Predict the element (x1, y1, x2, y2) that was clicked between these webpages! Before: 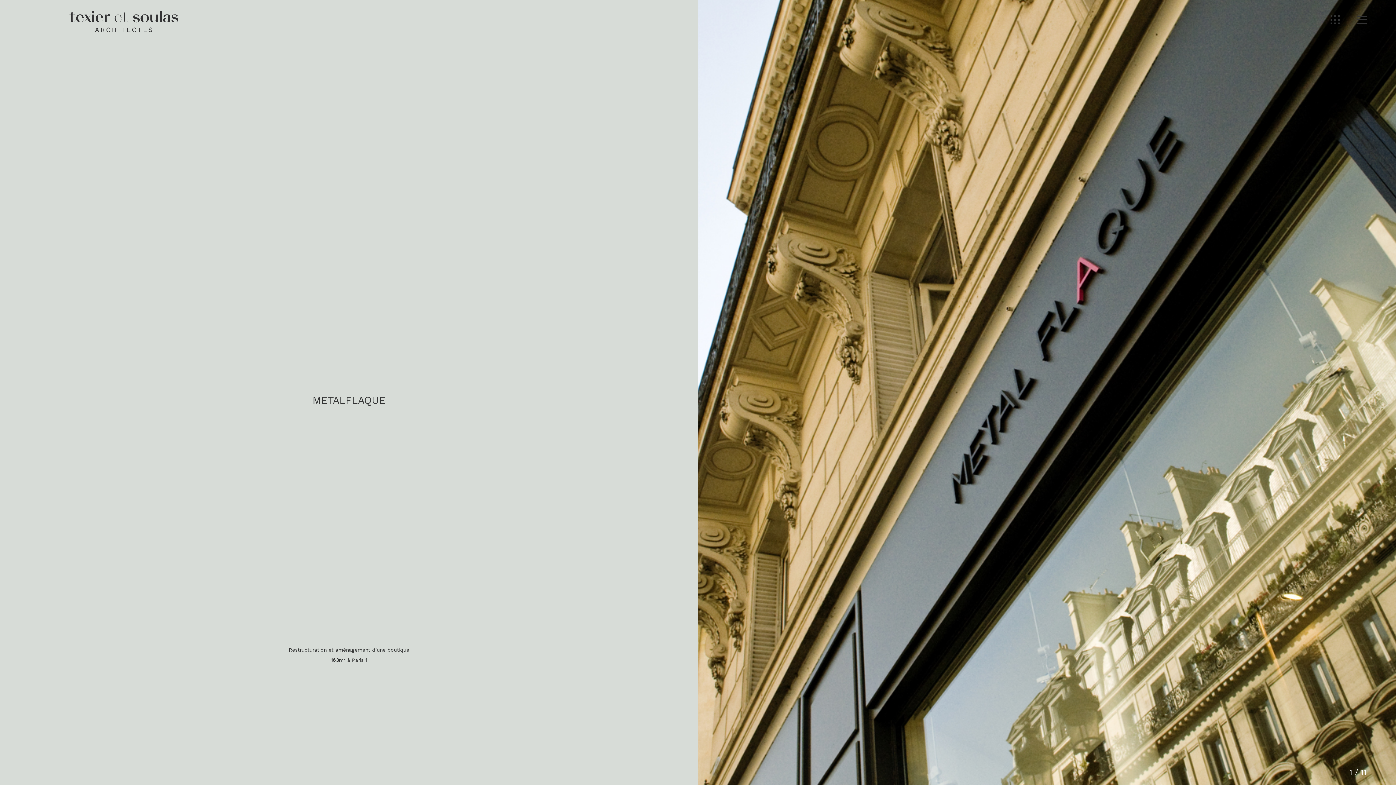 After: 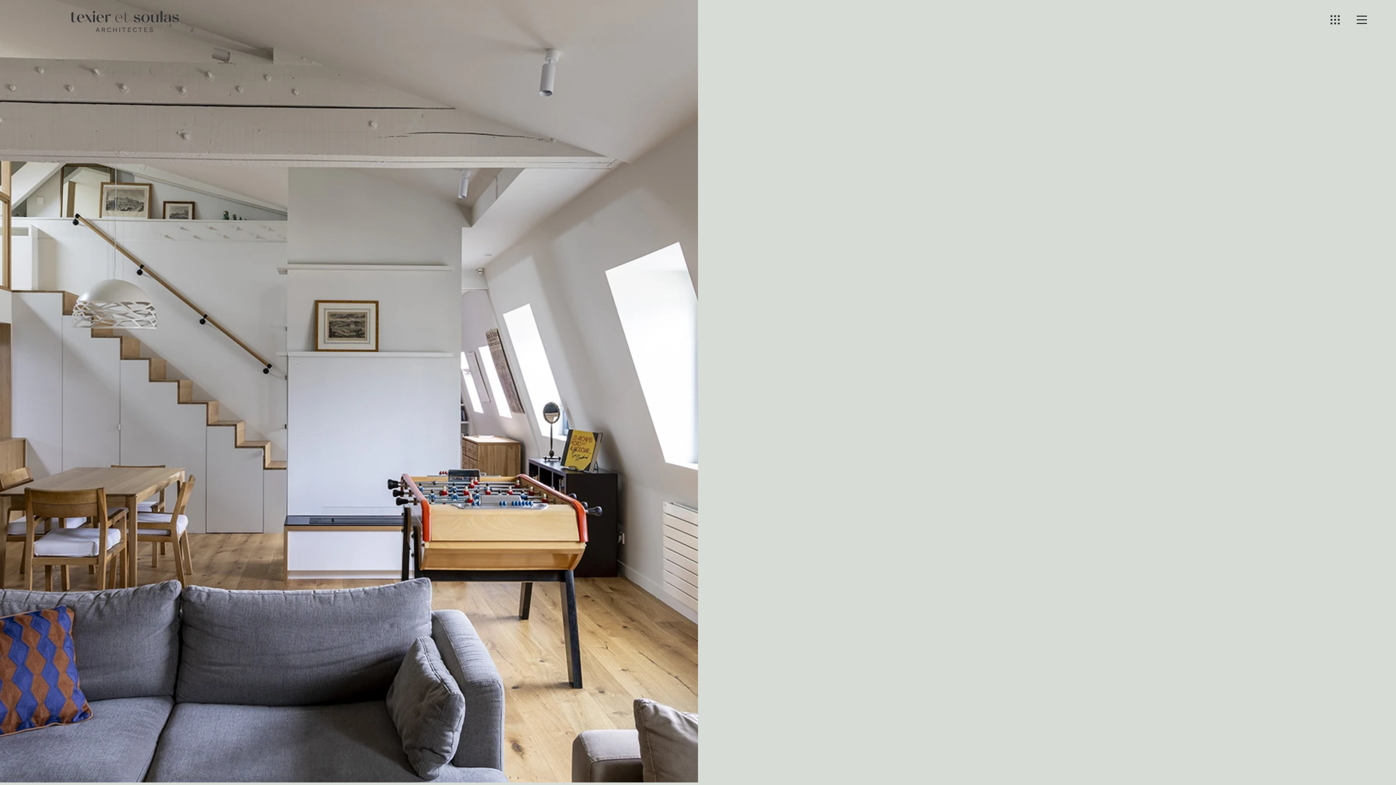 Action: bbox: (0, 10, 178, 31)